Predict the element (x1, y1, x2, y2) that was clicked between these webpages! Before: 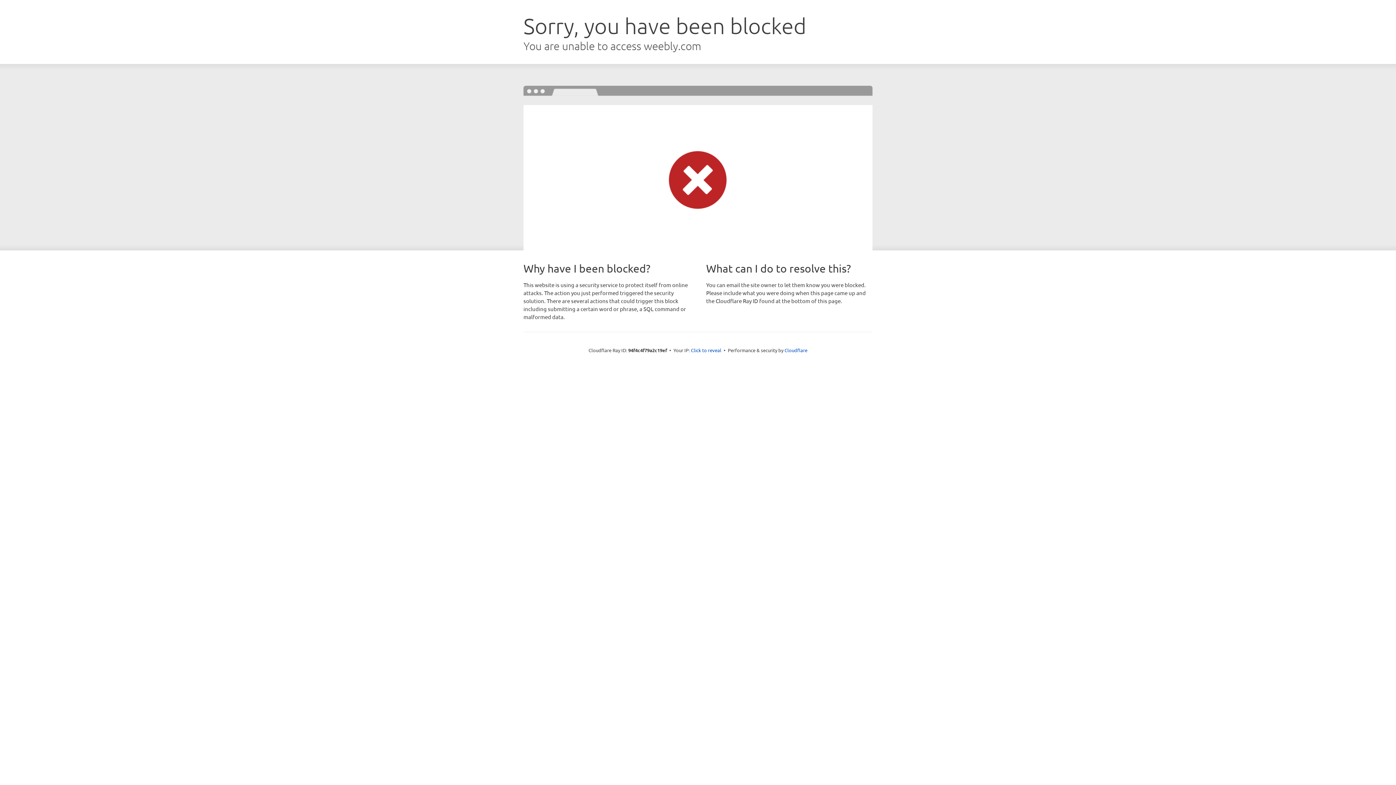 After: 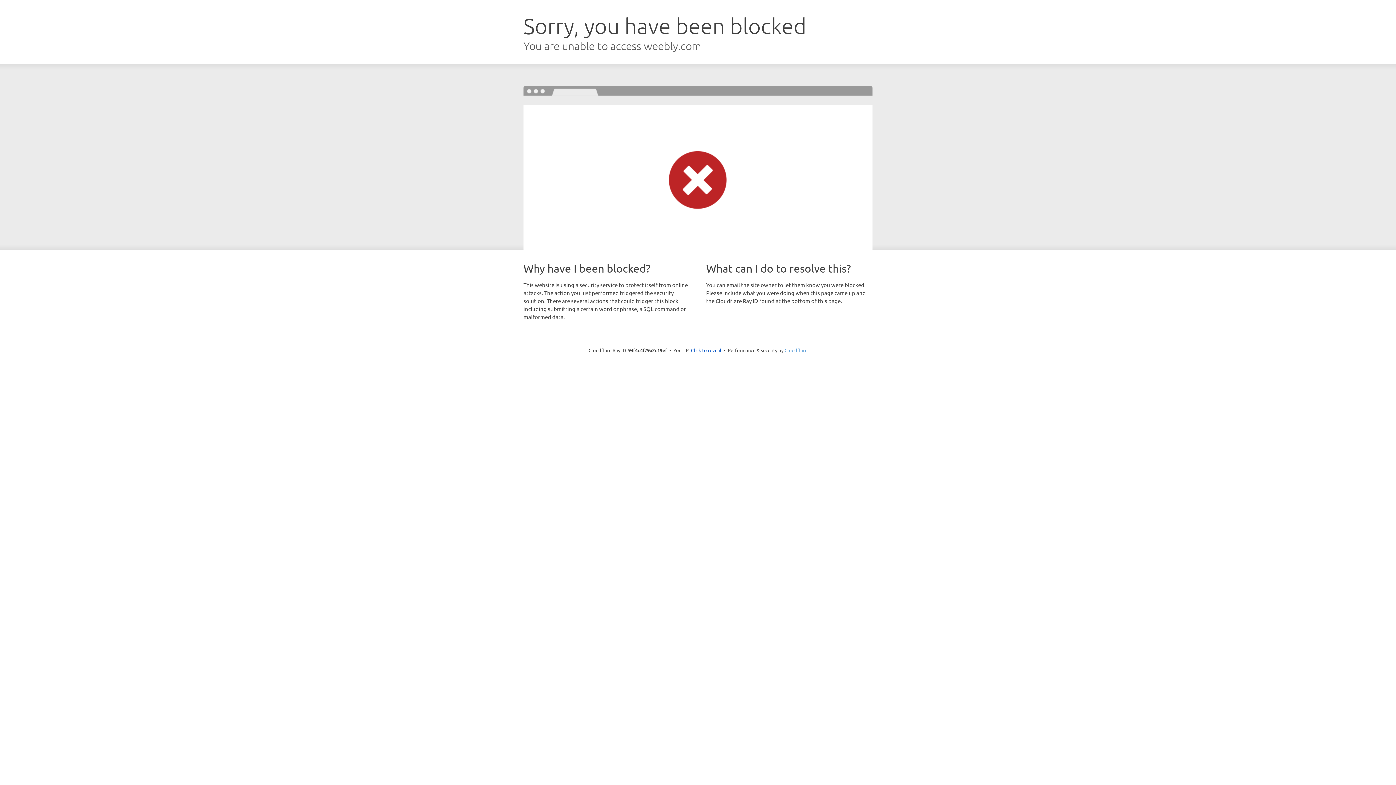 Action: label: Cloudflare bbox: (784, 347, 807, 353)